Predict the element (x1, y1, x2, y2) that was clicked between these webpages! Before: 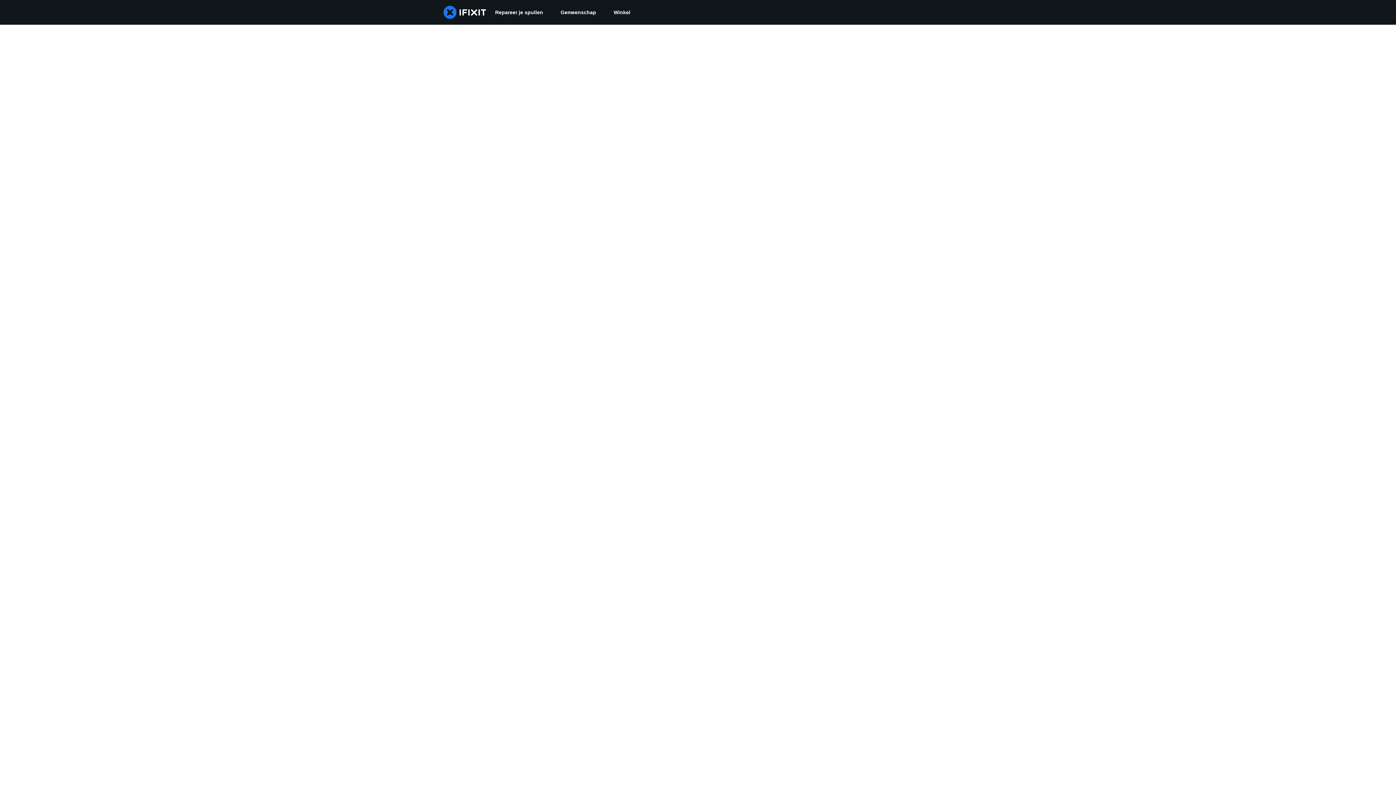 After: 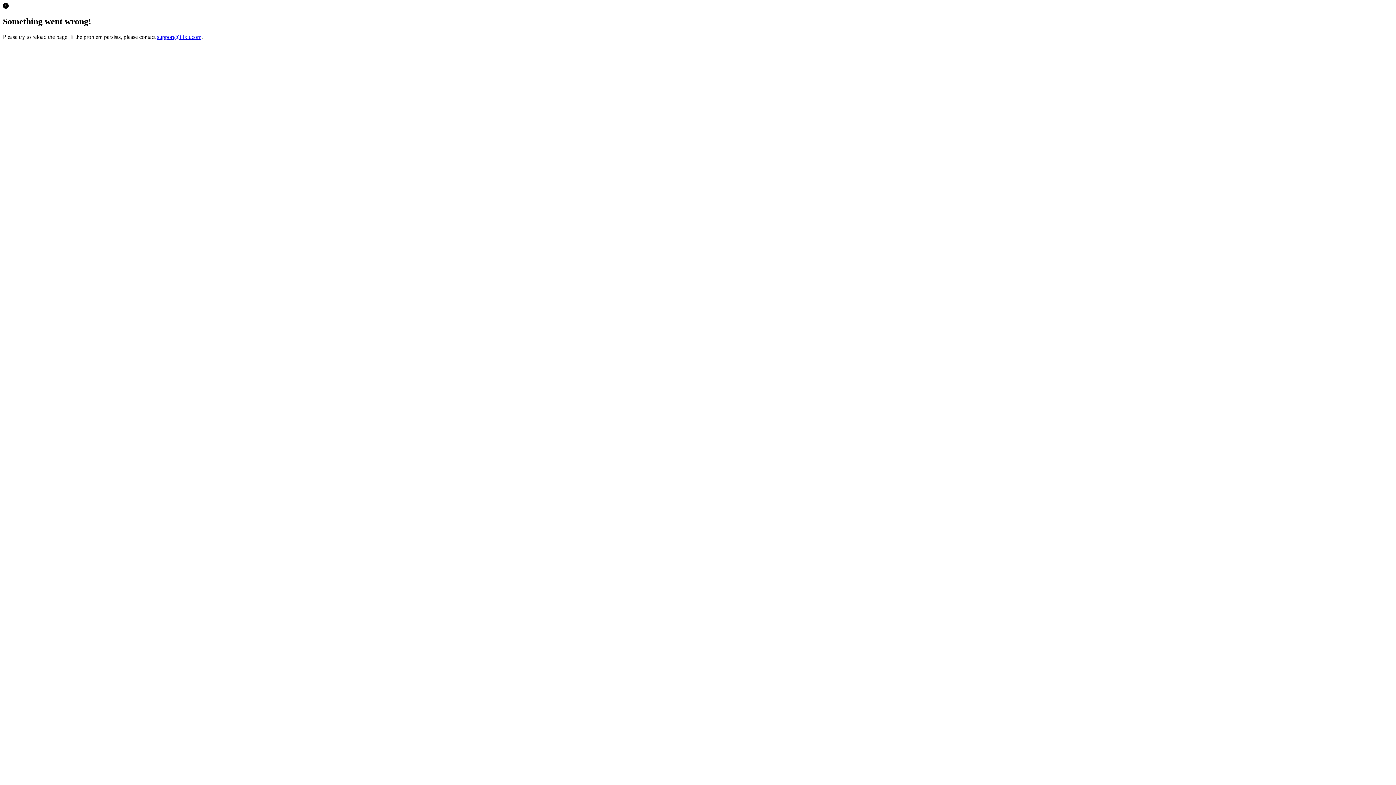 Action: bbox: (605, 0, 639, 24) label: Winkel